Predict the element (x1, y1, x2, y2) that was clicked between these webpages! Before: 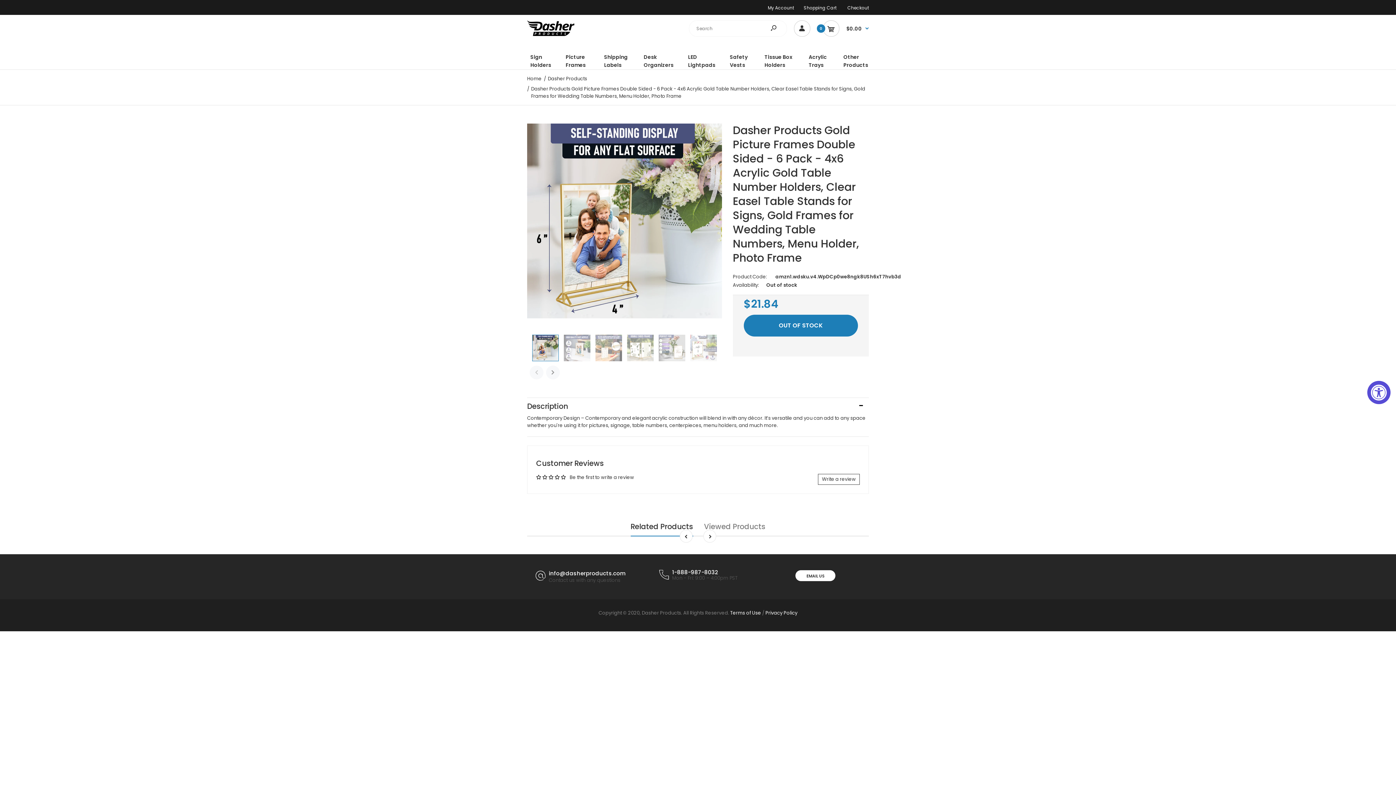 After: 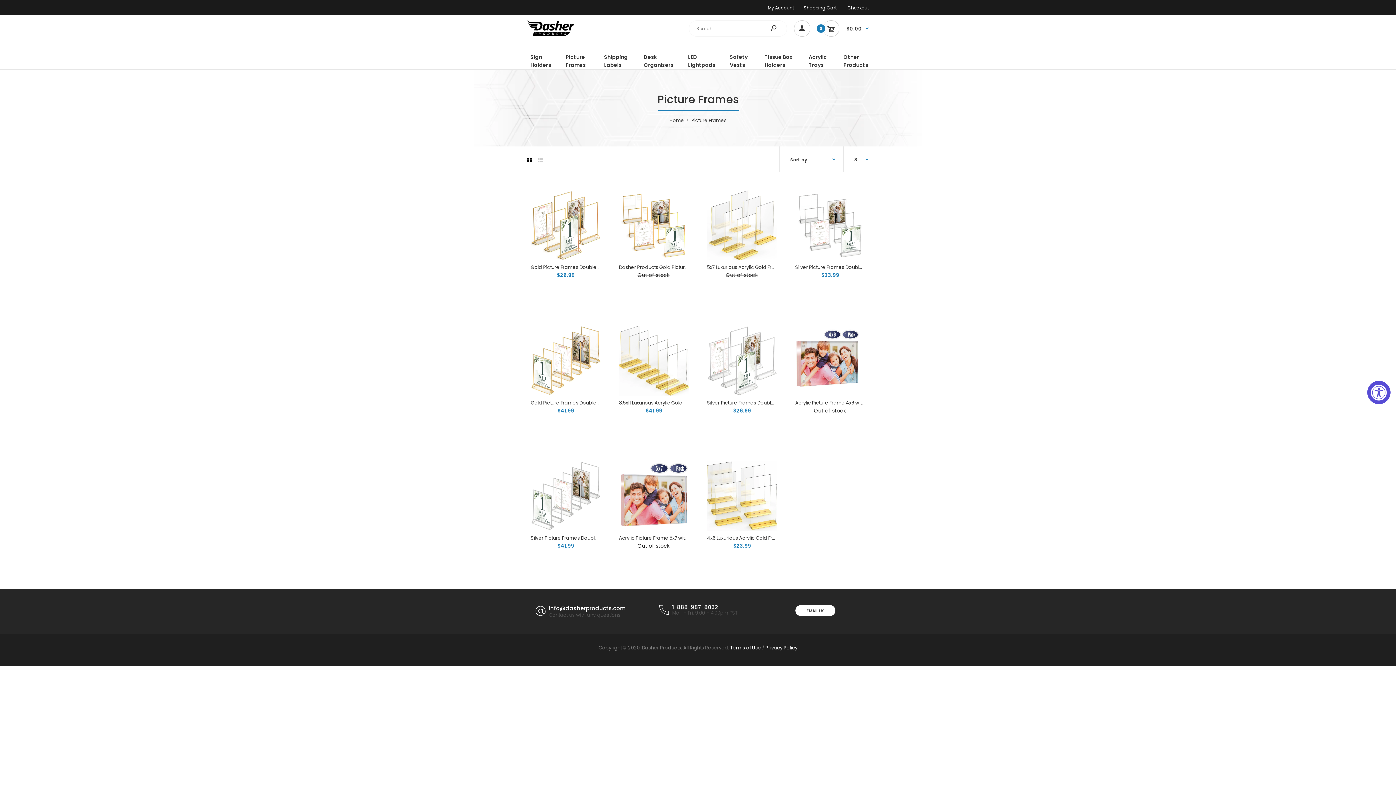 Action: label: Picture Frames bbox: (565, 43, 590, 69)